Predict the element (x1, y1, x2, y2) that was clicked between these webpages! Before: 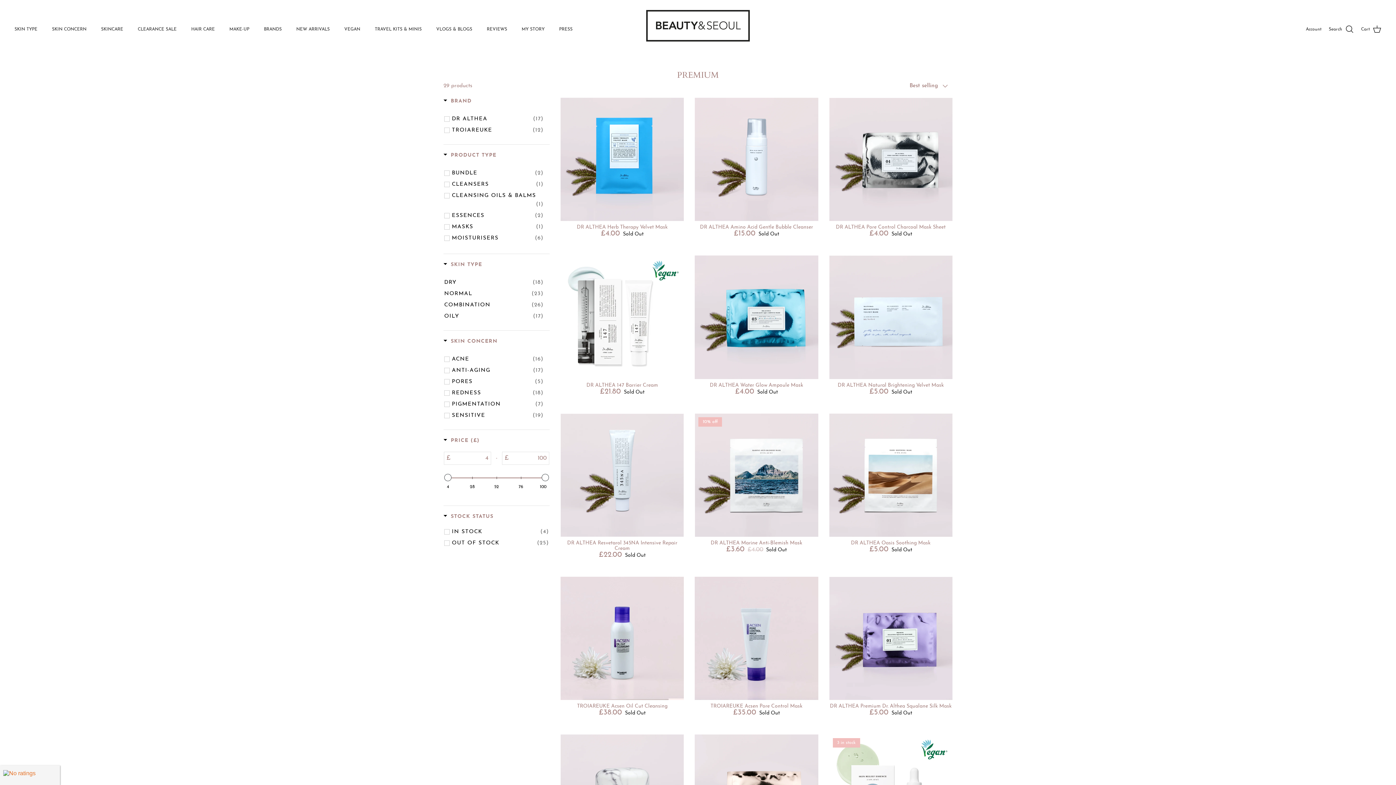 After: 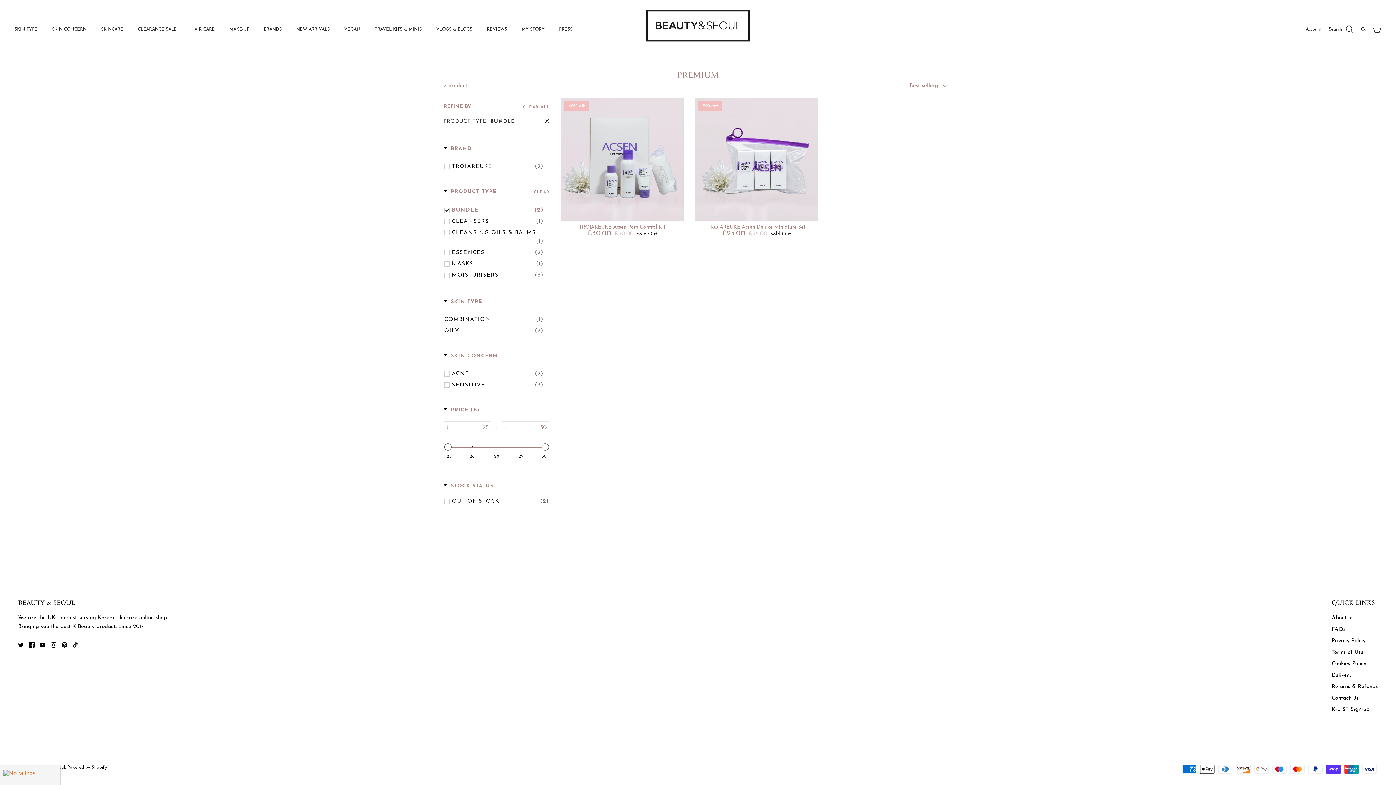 Action: bbox: (452, 169, 543, 177) label: BUNDLE
(2)